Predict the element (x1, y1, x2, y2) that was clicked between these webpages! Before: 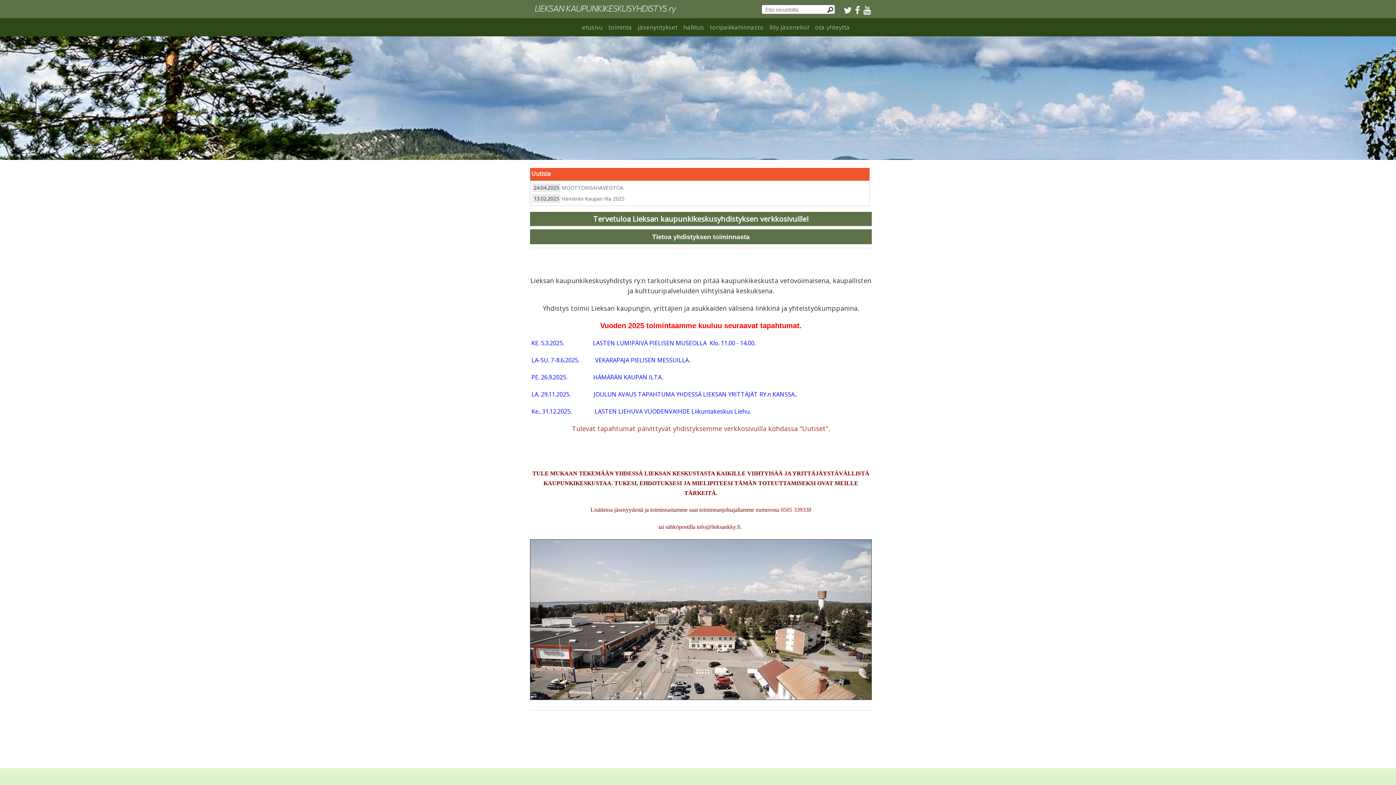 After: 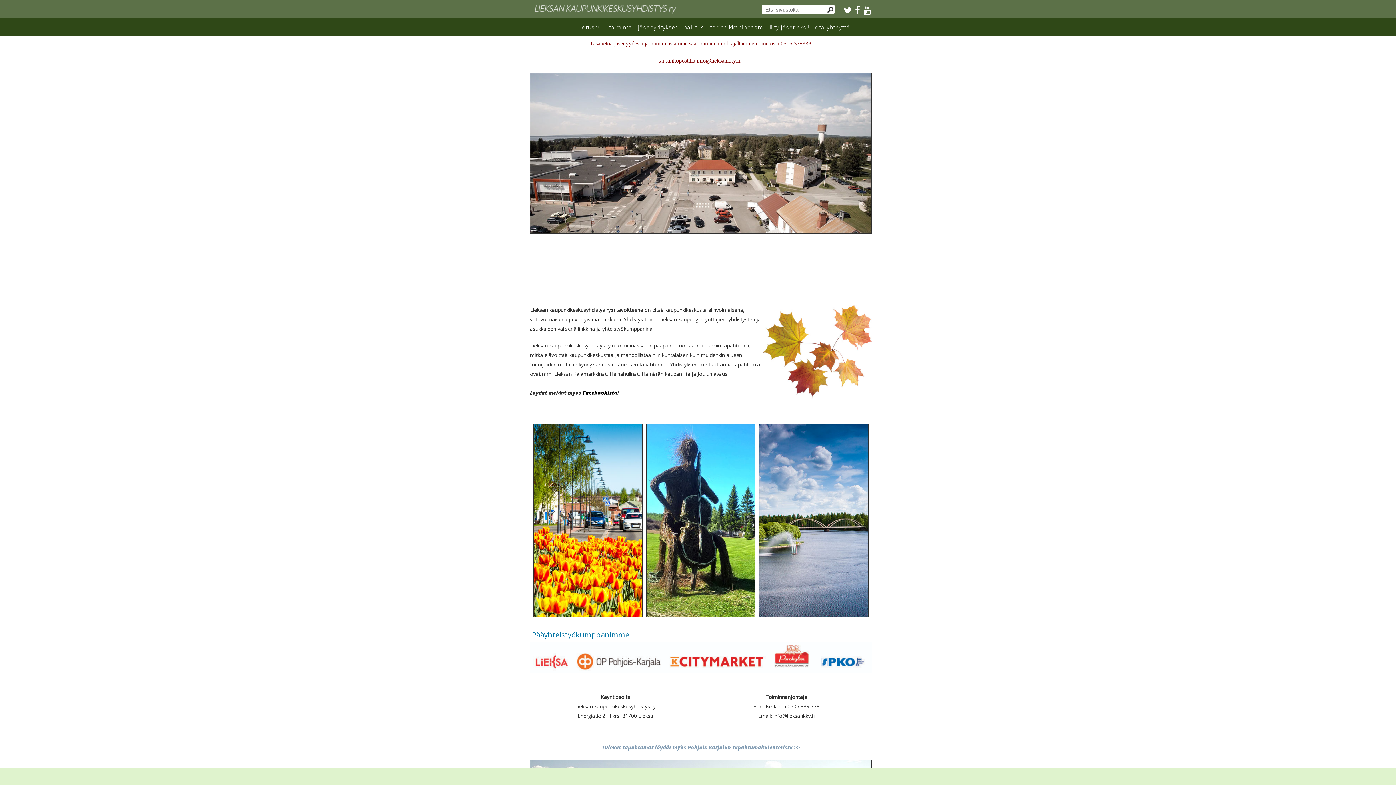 Action: label: Facebookista bbox: (582, 728, 617, 735)